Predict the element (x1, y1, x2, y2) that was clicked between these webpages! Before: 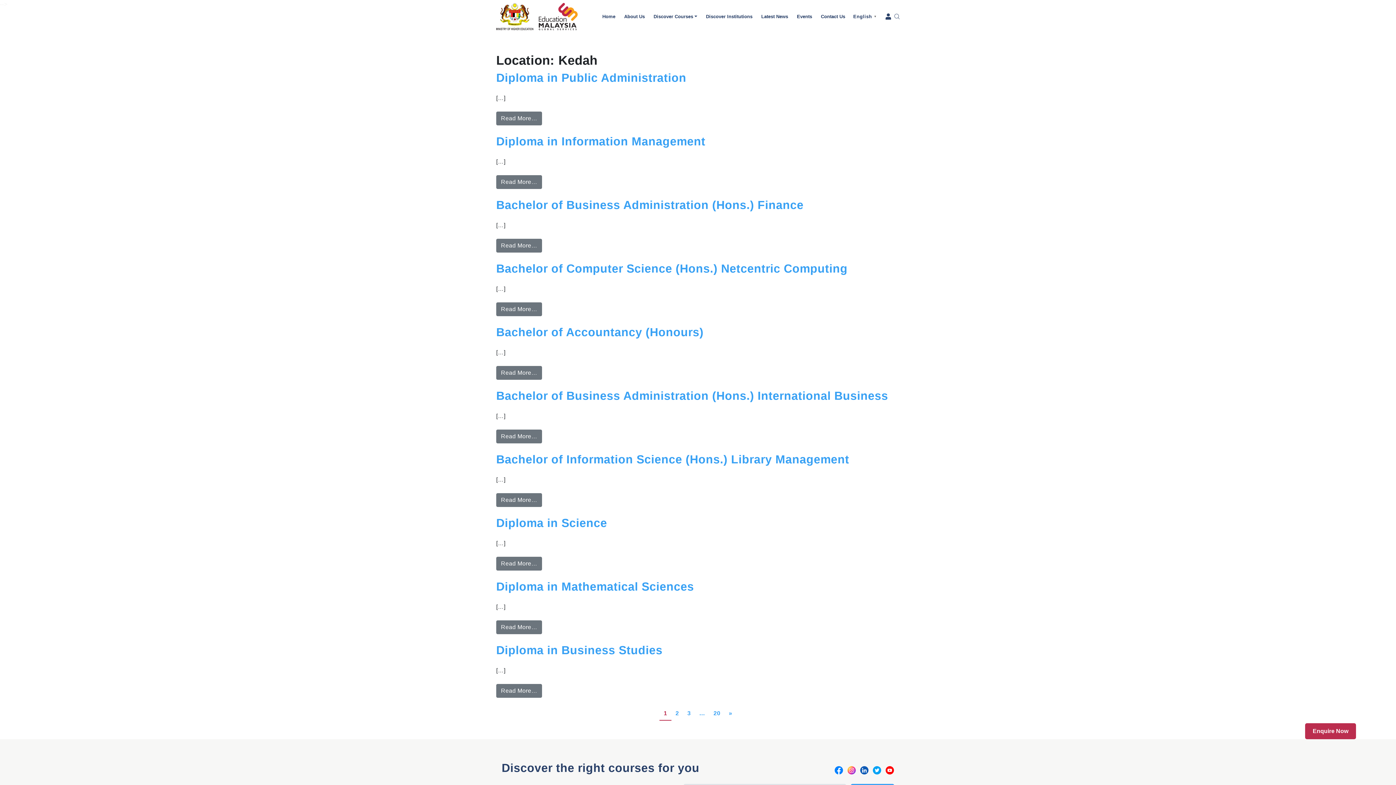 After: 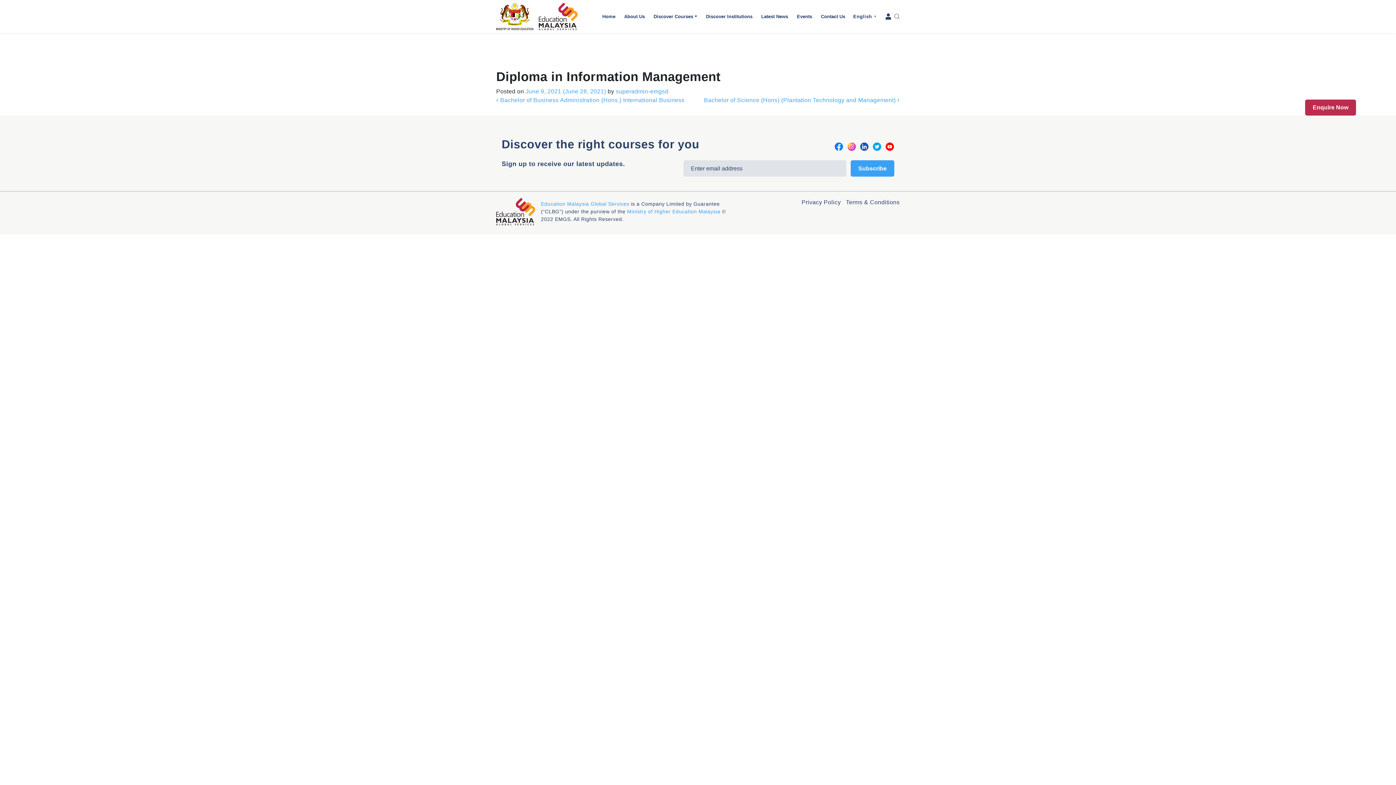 Action: bbox: (496, 134, 705, 148) label: Diploma in Information Management